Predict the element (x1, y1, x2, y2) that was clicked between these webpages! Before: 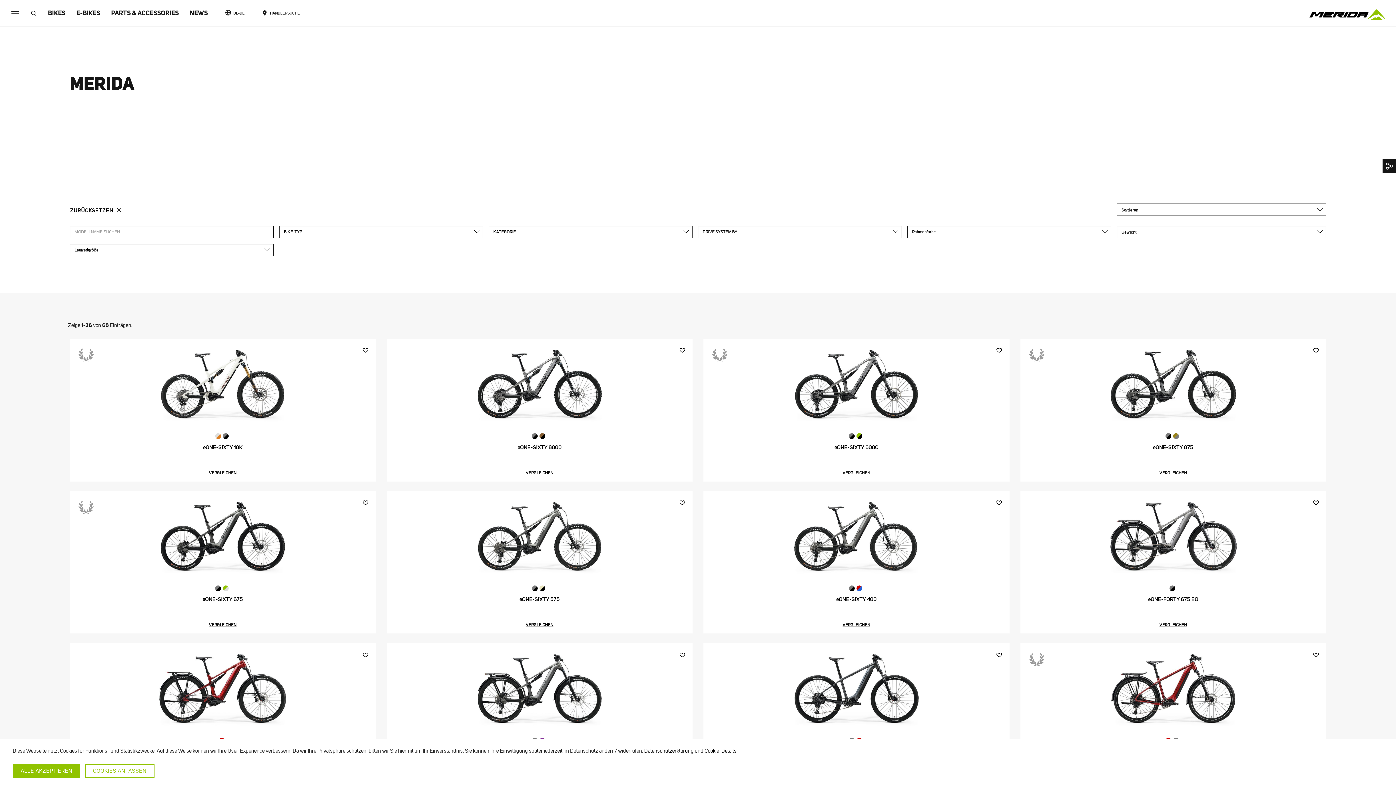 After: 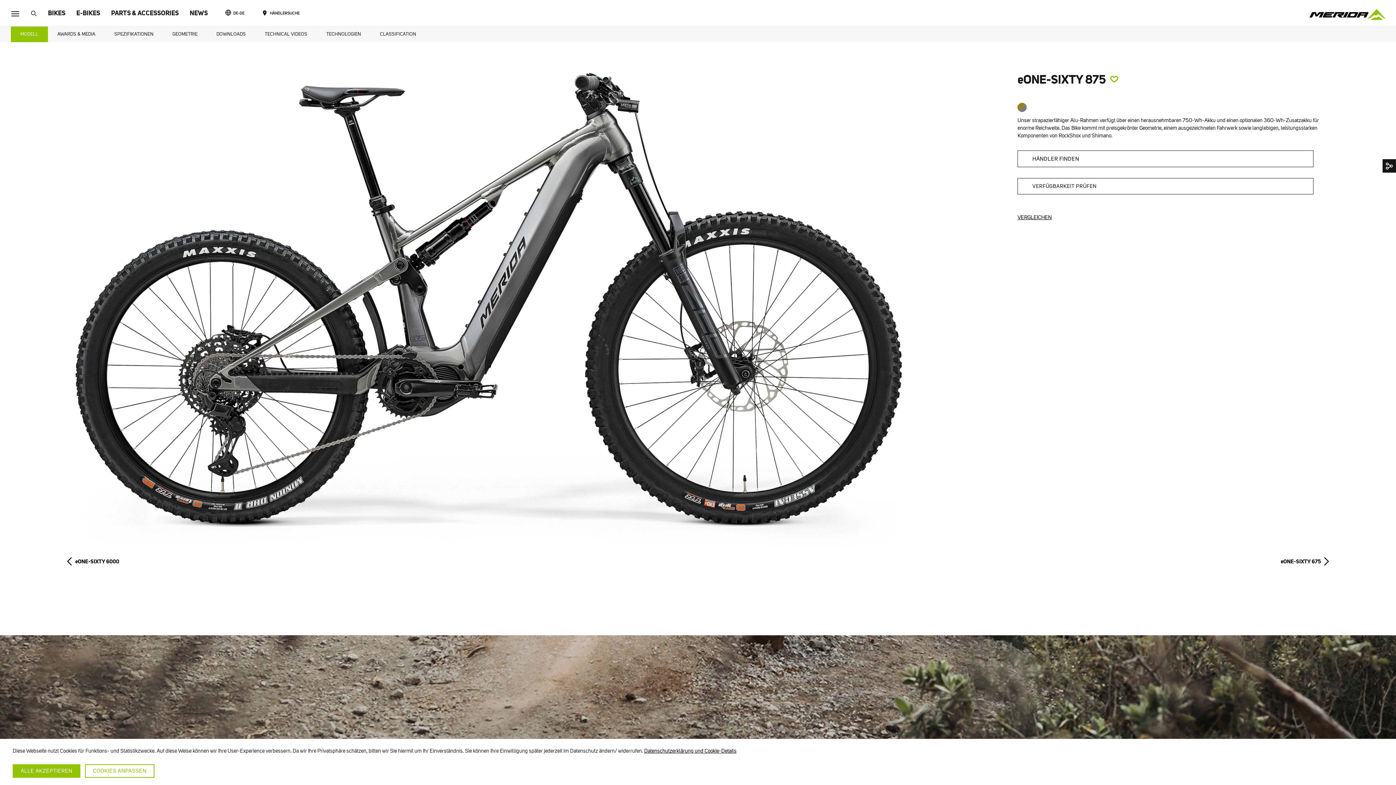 Action: bbox: (1031, 444, 1315, 466) label: eONE-SIXTY 875